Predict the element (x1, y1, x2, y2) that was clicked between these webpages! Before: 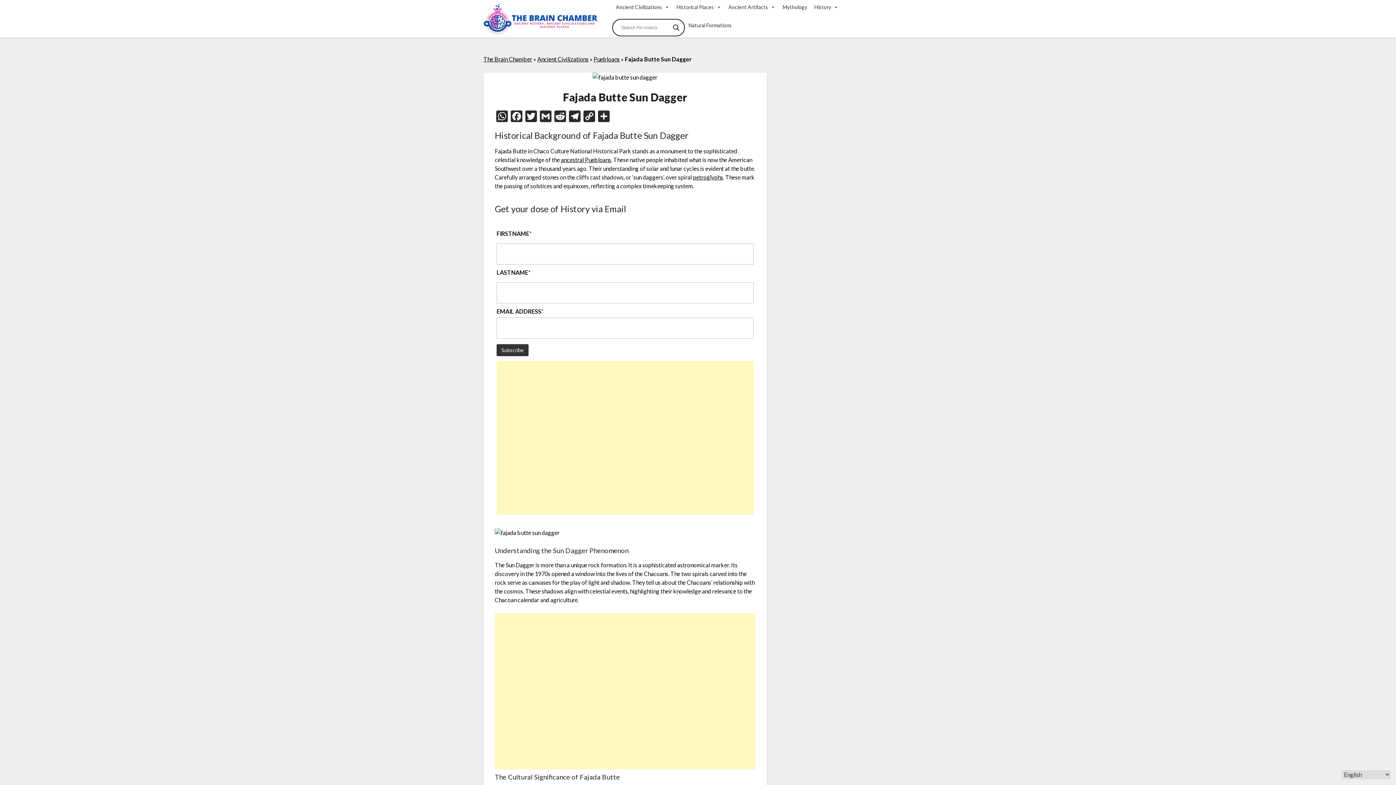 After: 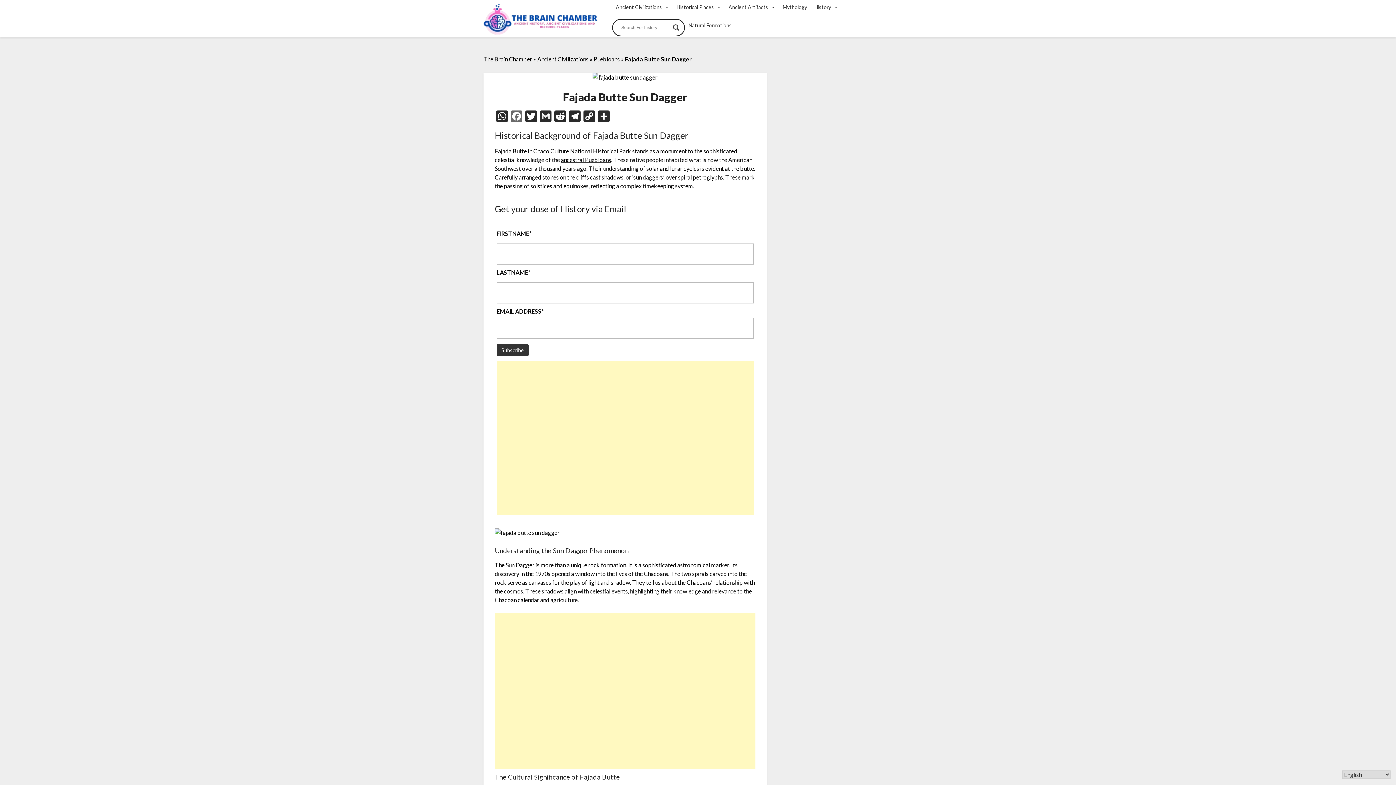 Action: bbox: (509, 110, 524, 123) label: Facebook